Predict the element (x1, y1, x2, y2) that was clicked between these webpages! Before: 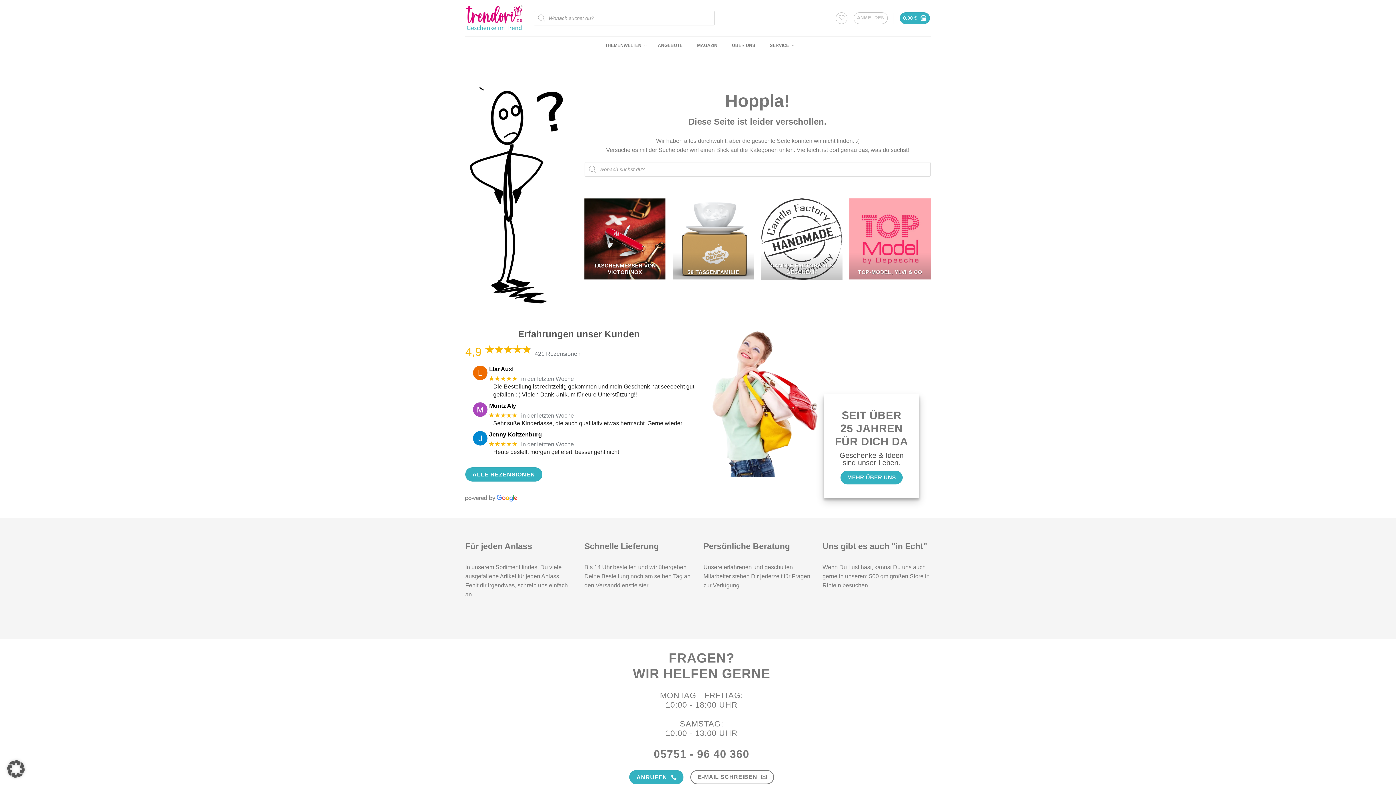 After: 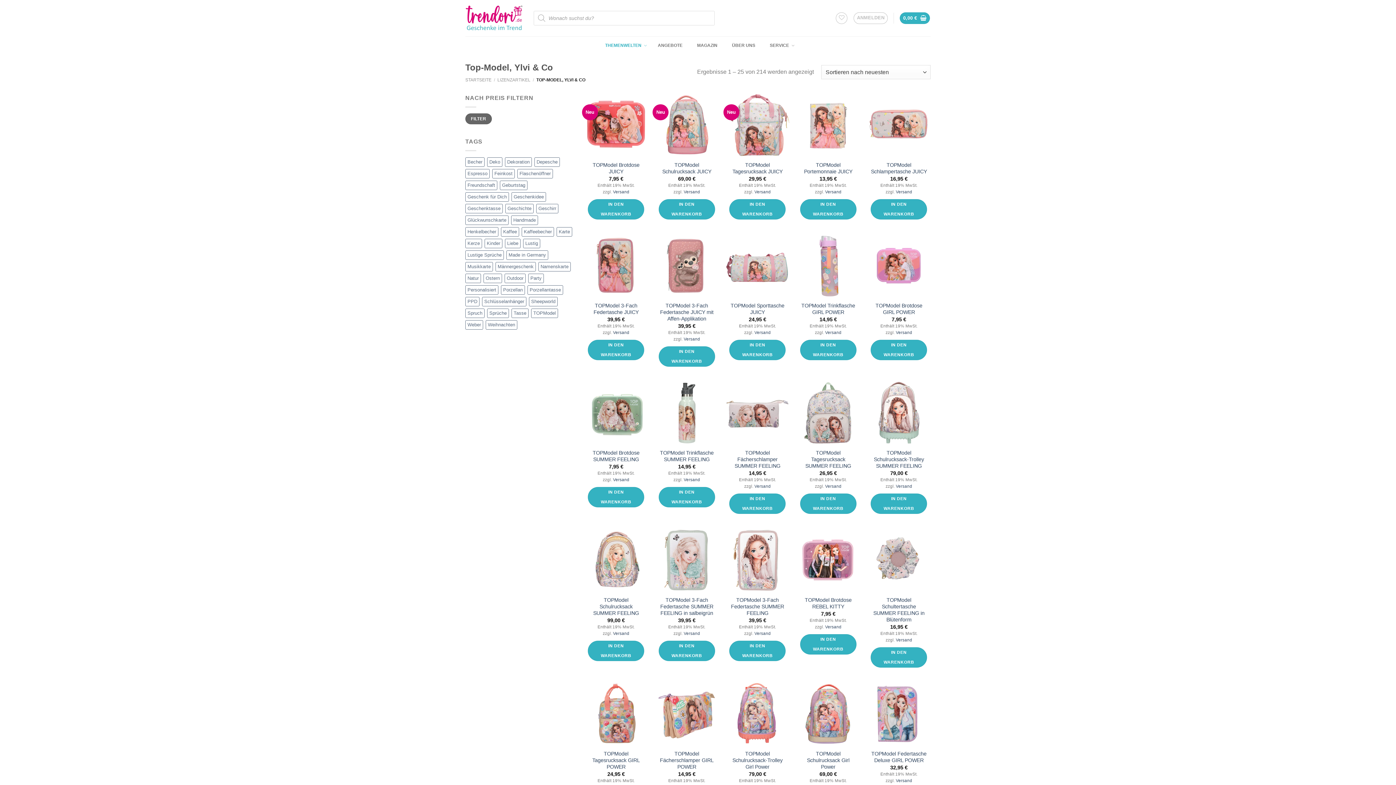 Action: bbox: (849, 198, 930, 279) label: Produktkategorie Top-Model, Ylvi & Co besuchen